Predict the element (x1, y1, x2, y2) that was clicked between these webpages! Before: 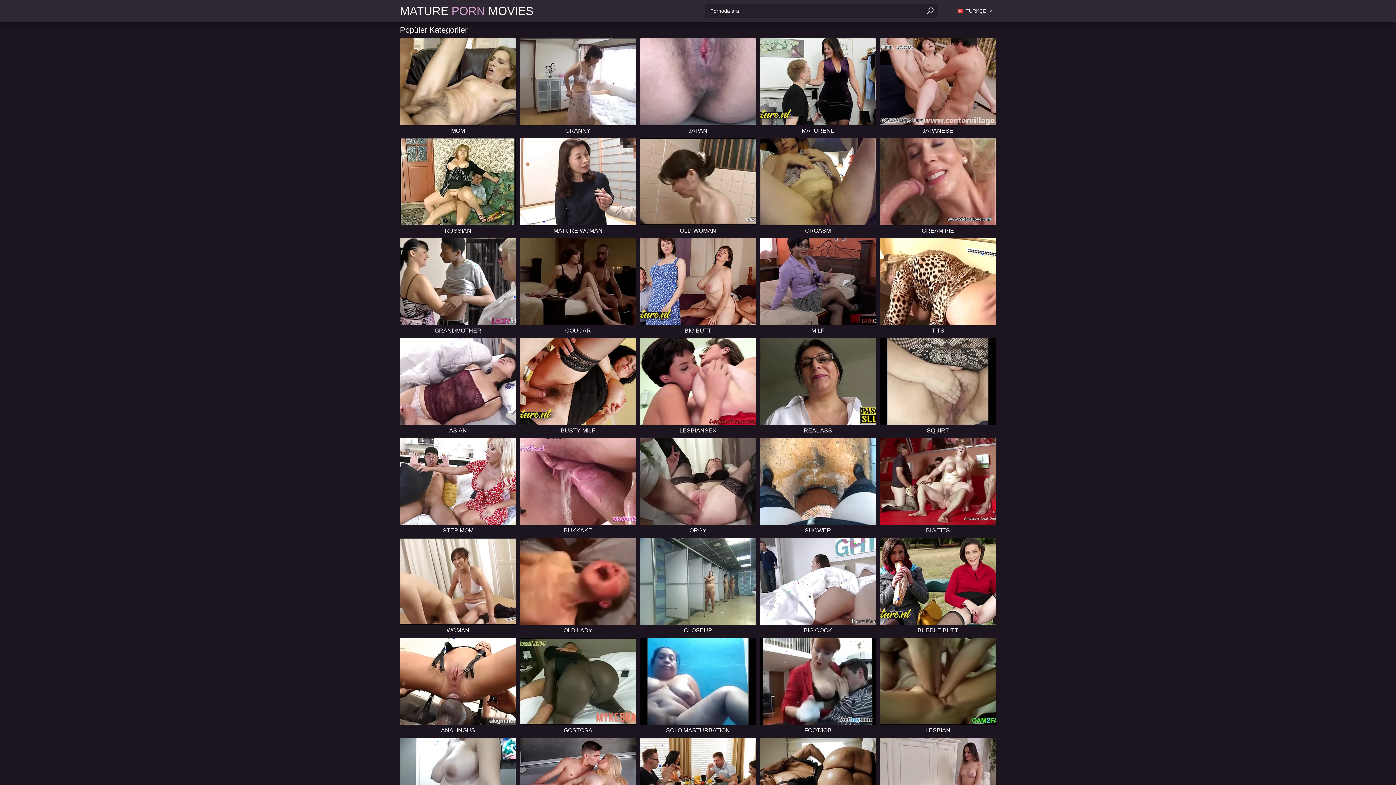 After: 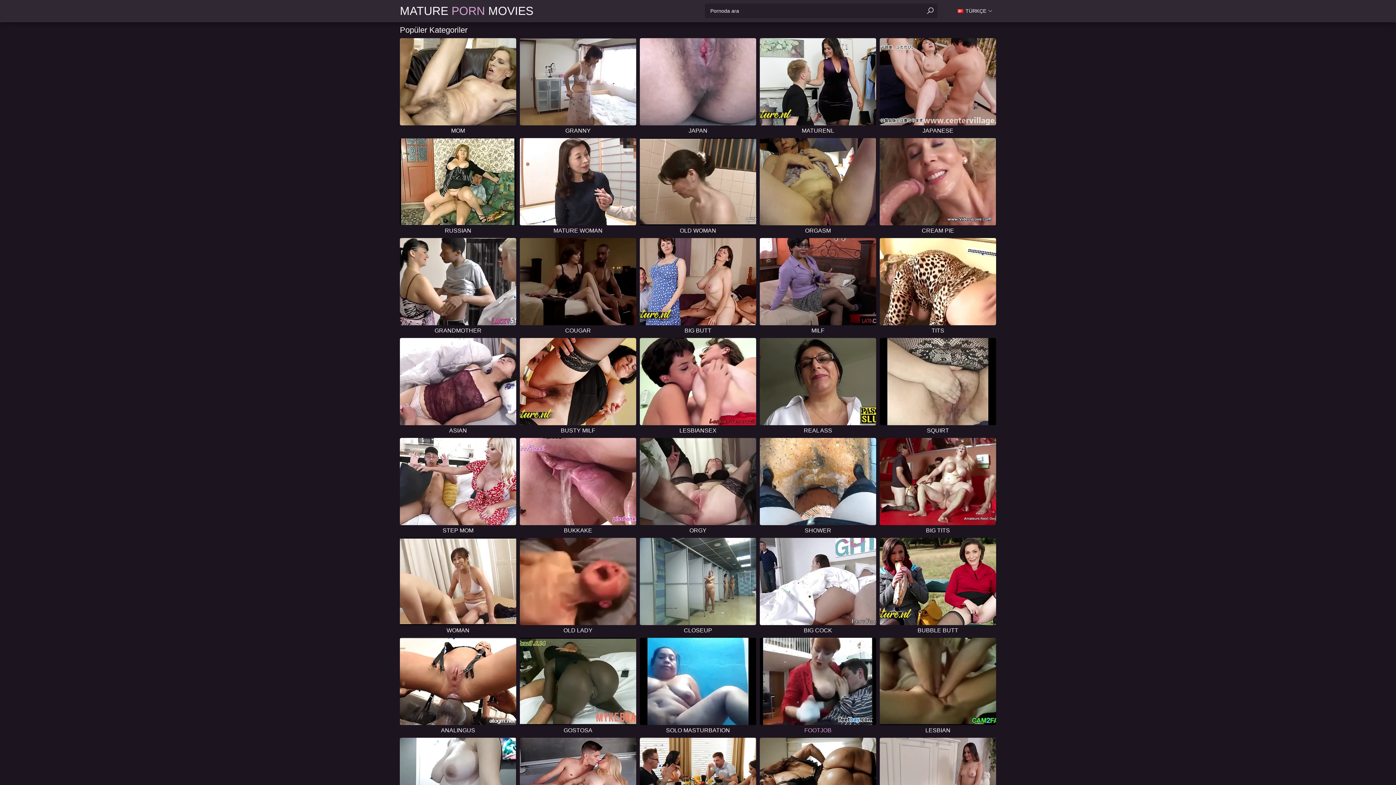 Action: bbox: (760, 638, 876, 734) label: FOOTJOB